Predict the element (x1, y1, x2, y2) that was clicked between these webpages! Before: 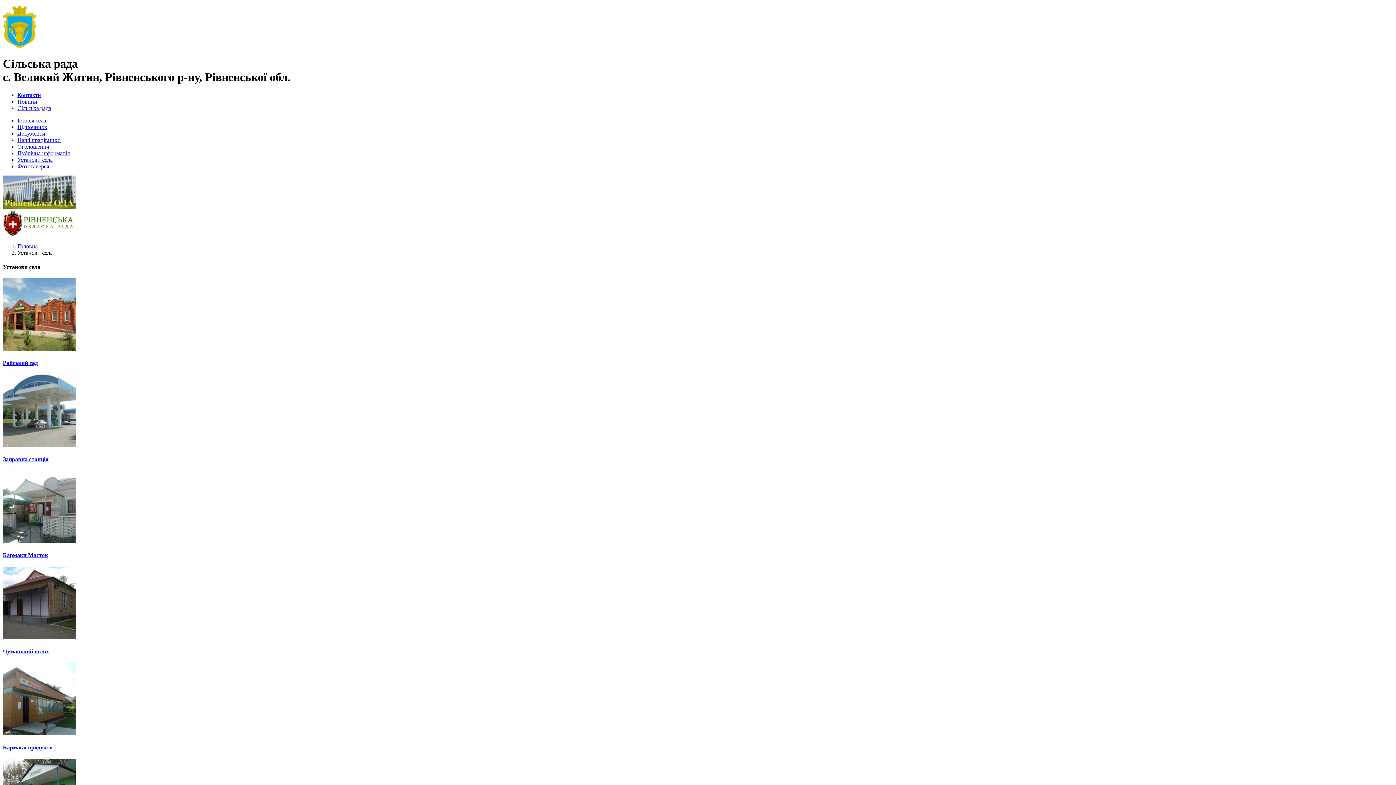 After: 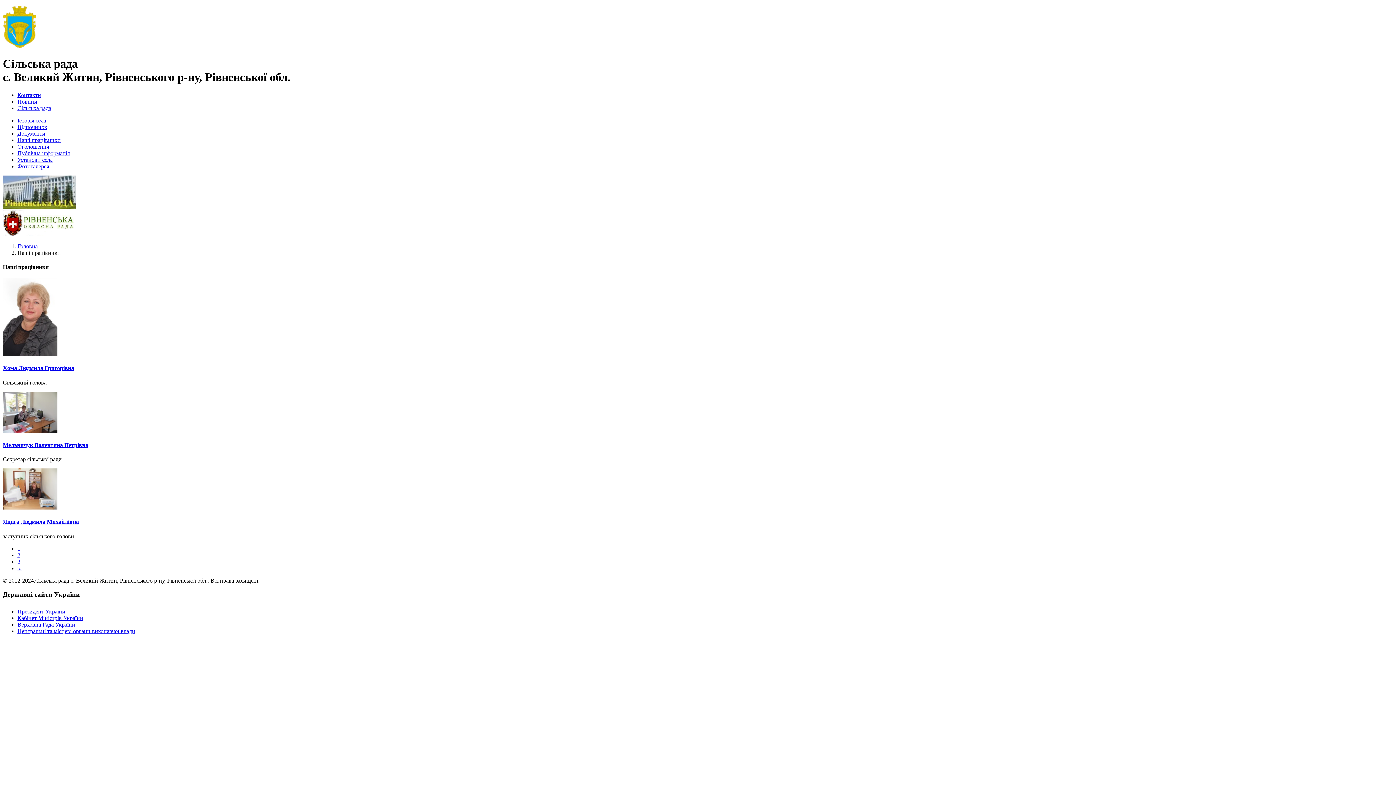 Action: label: Наші працівники bbox: (17, 137, 60, 143)